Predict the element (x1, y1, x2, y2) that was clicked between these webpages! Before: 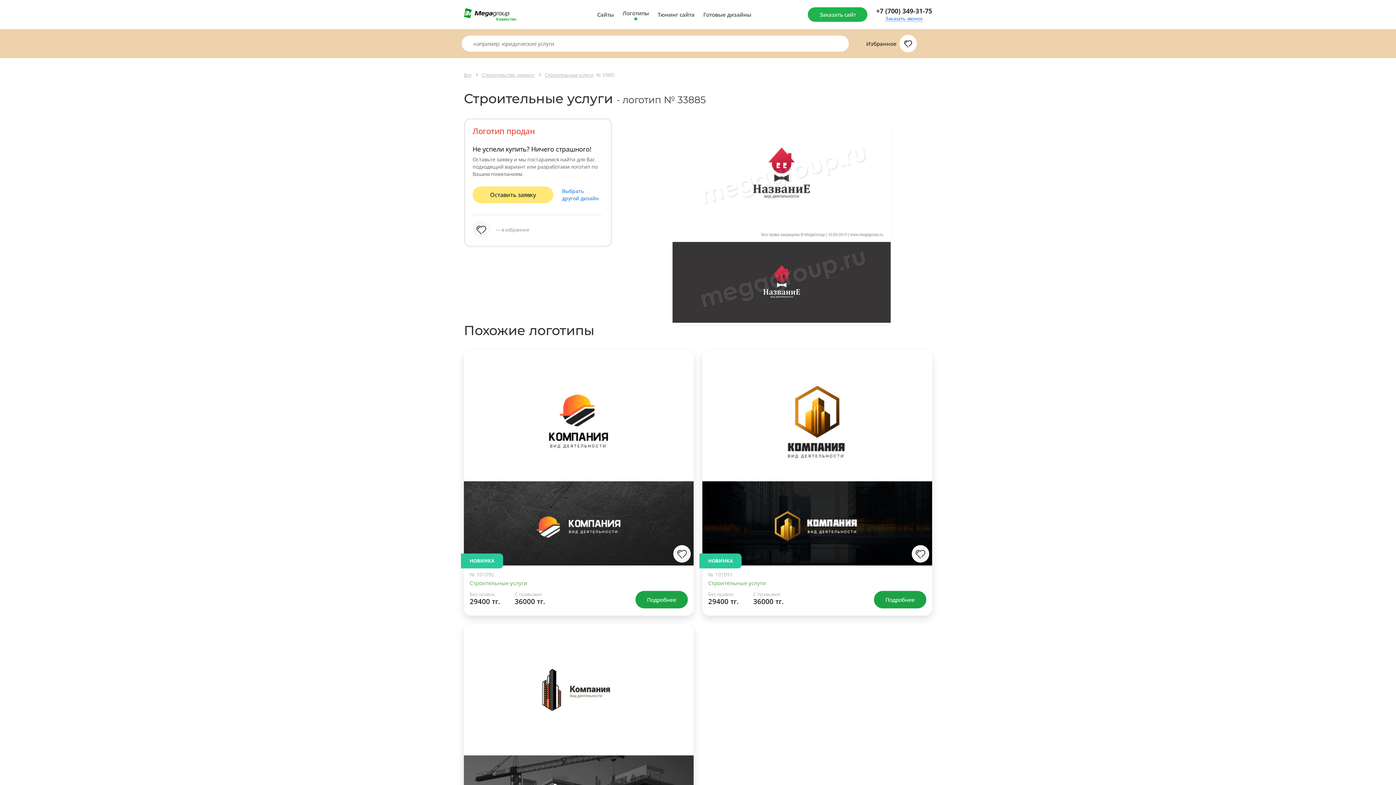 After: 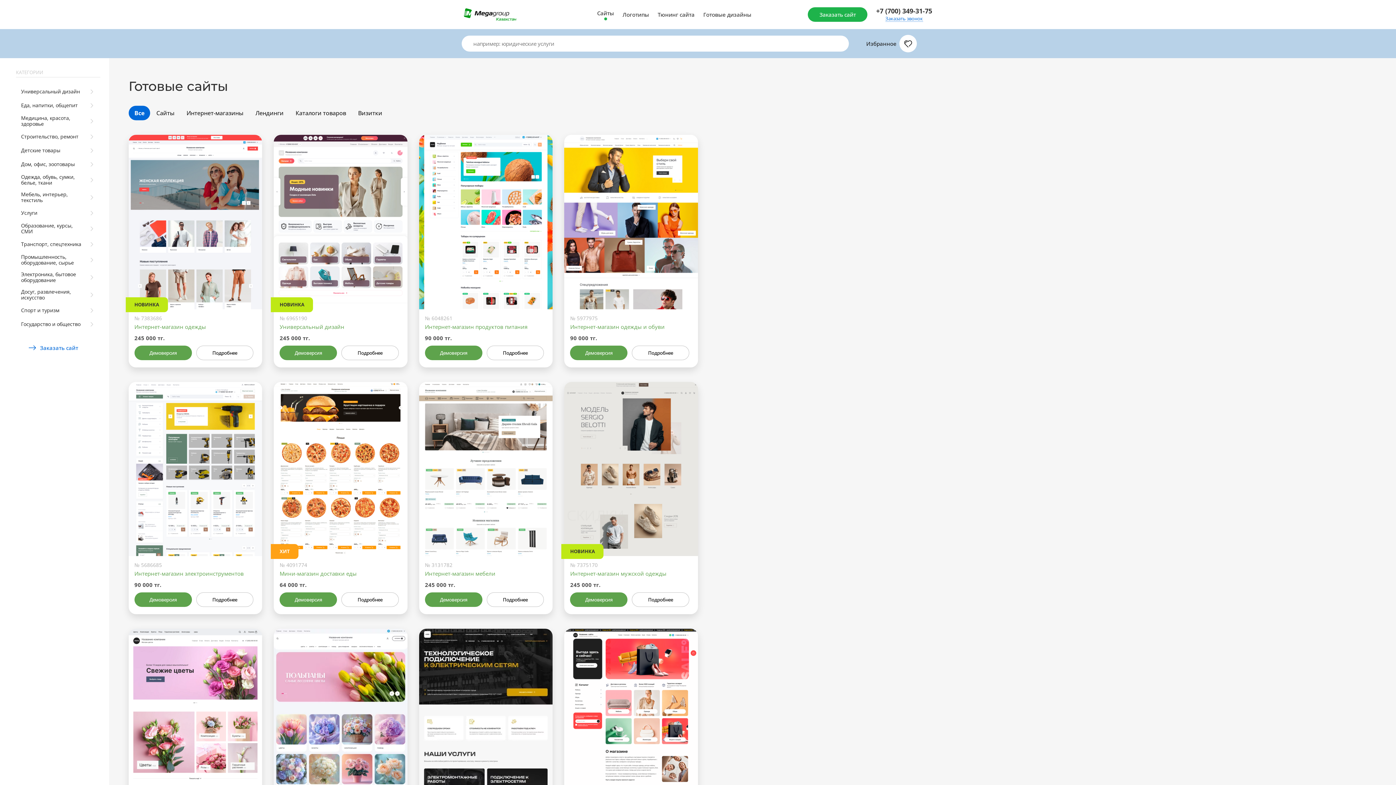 Action: label: Сайты bbox: (597, 10, 614, 19)